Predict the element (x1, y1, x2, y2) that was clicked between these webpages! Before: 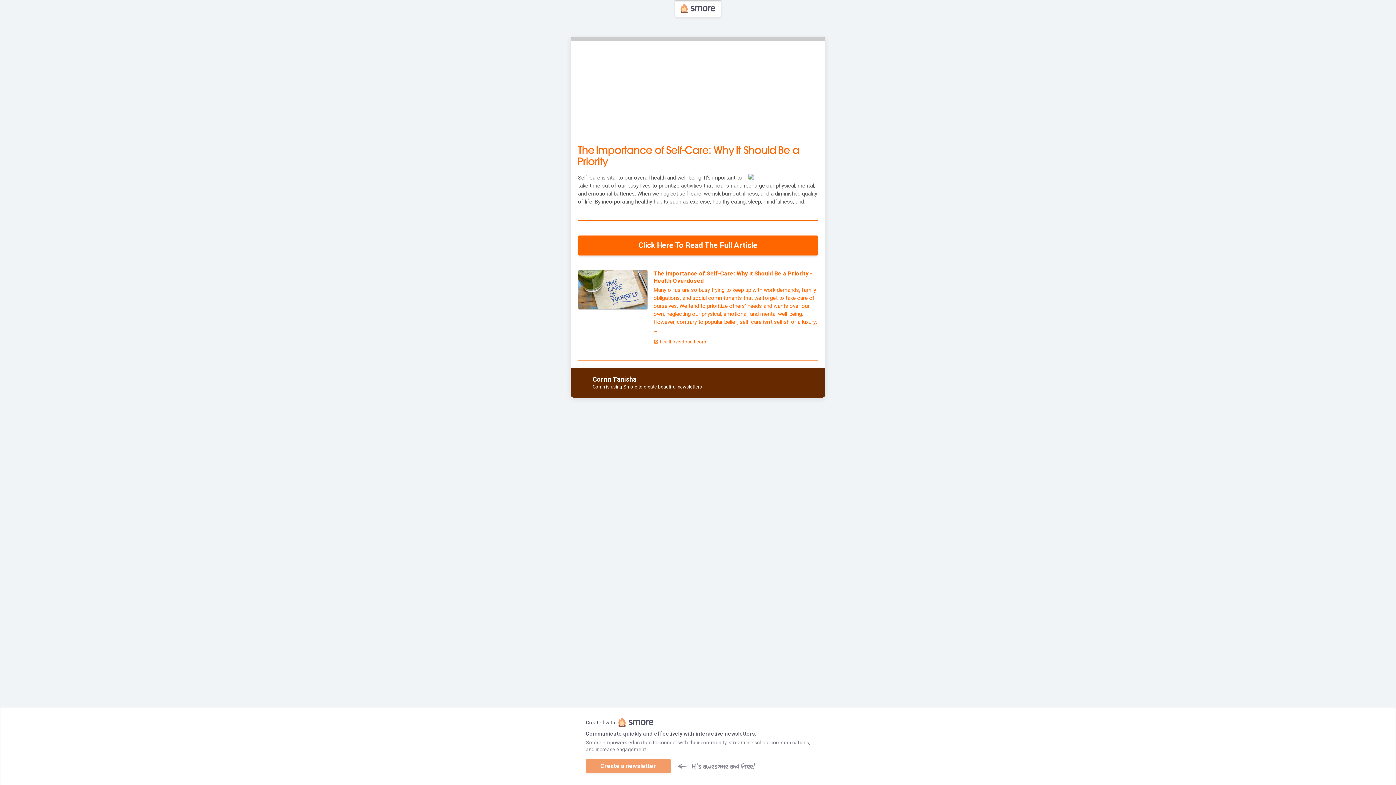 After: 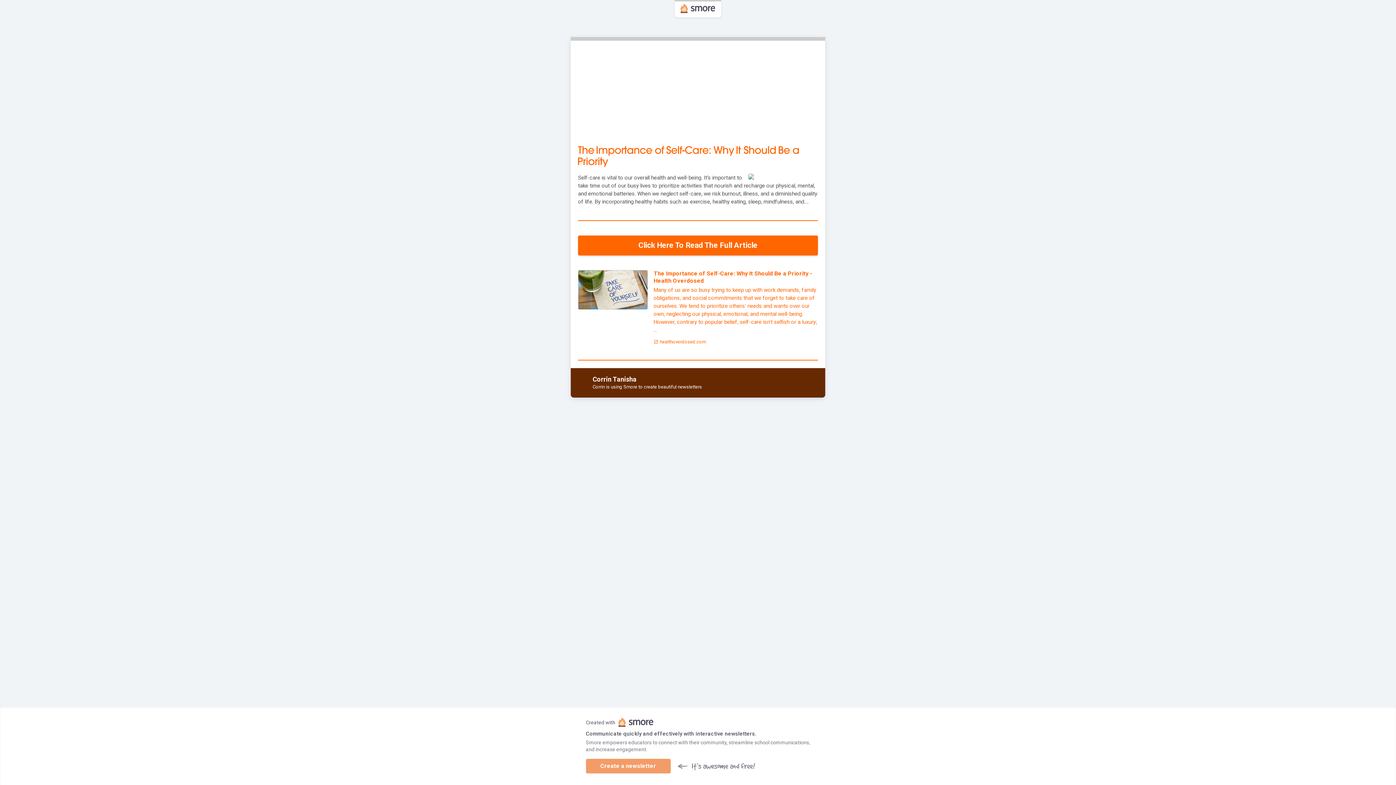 Action: label: The Importance of Self-Care: Why It Should Be a Priority - Health Overdosed

Many of us are so busy trying to keep up with work demands, family obligations, and social commitments that we forget to take care of ourselves. We tend to prioritize others' needs and wants over our own, neglecting our physical, emotional, and mental well-being. However, contrary to popular belief, self-care isn't selfish or a luxury; ...

launch
healthoverdosed.com bbox: (578, 270, 818, 345)